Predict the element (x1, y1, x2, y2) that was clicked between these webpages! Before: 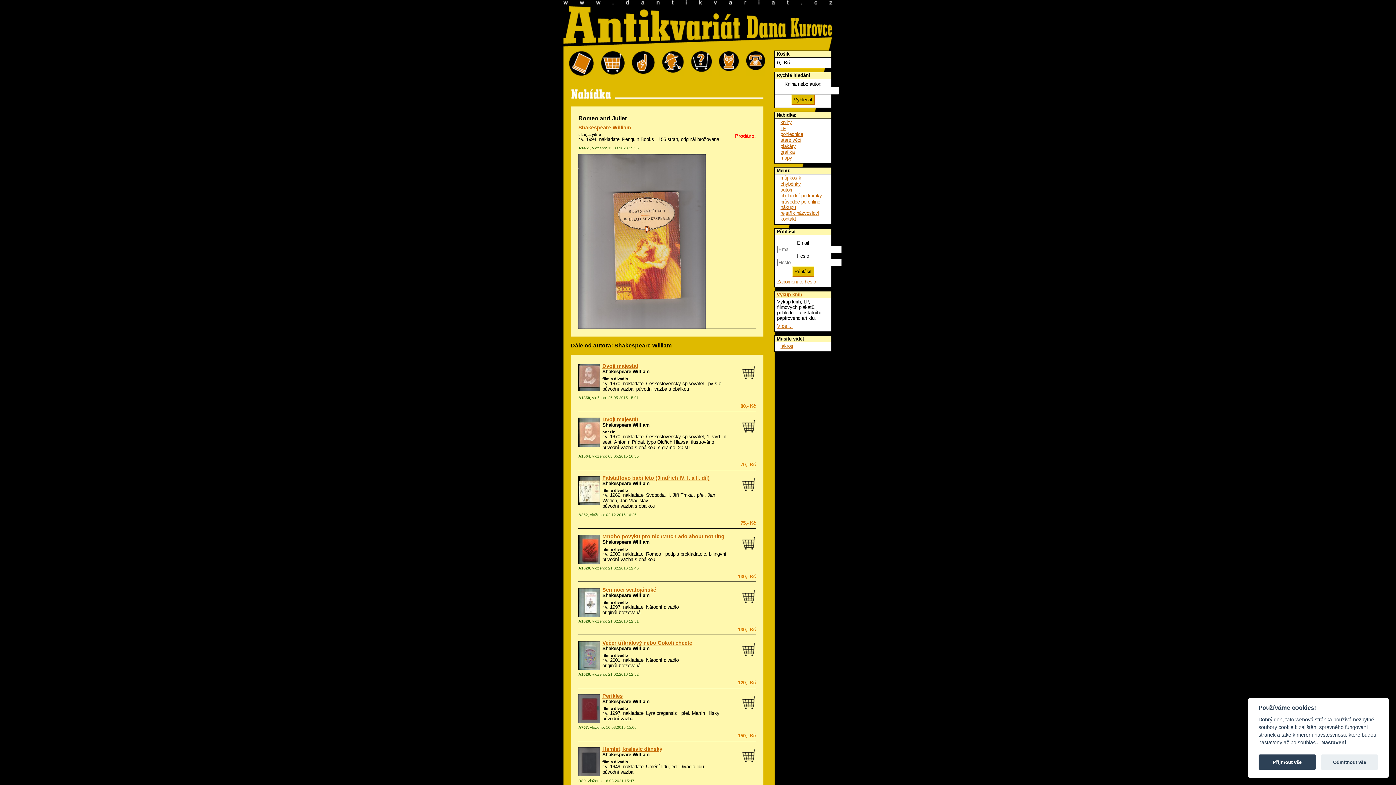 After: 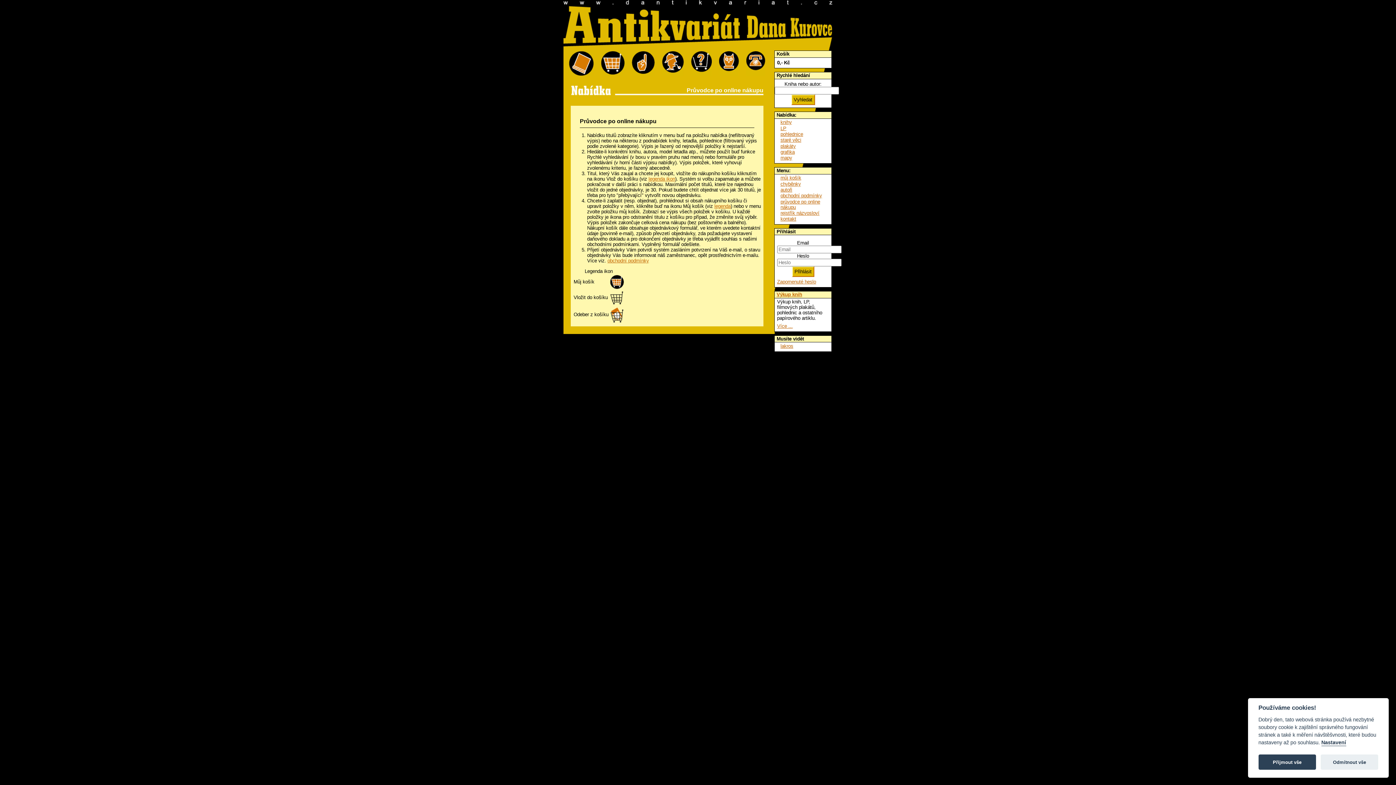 Action: label:   bbox: (691, 51, 712, 76)